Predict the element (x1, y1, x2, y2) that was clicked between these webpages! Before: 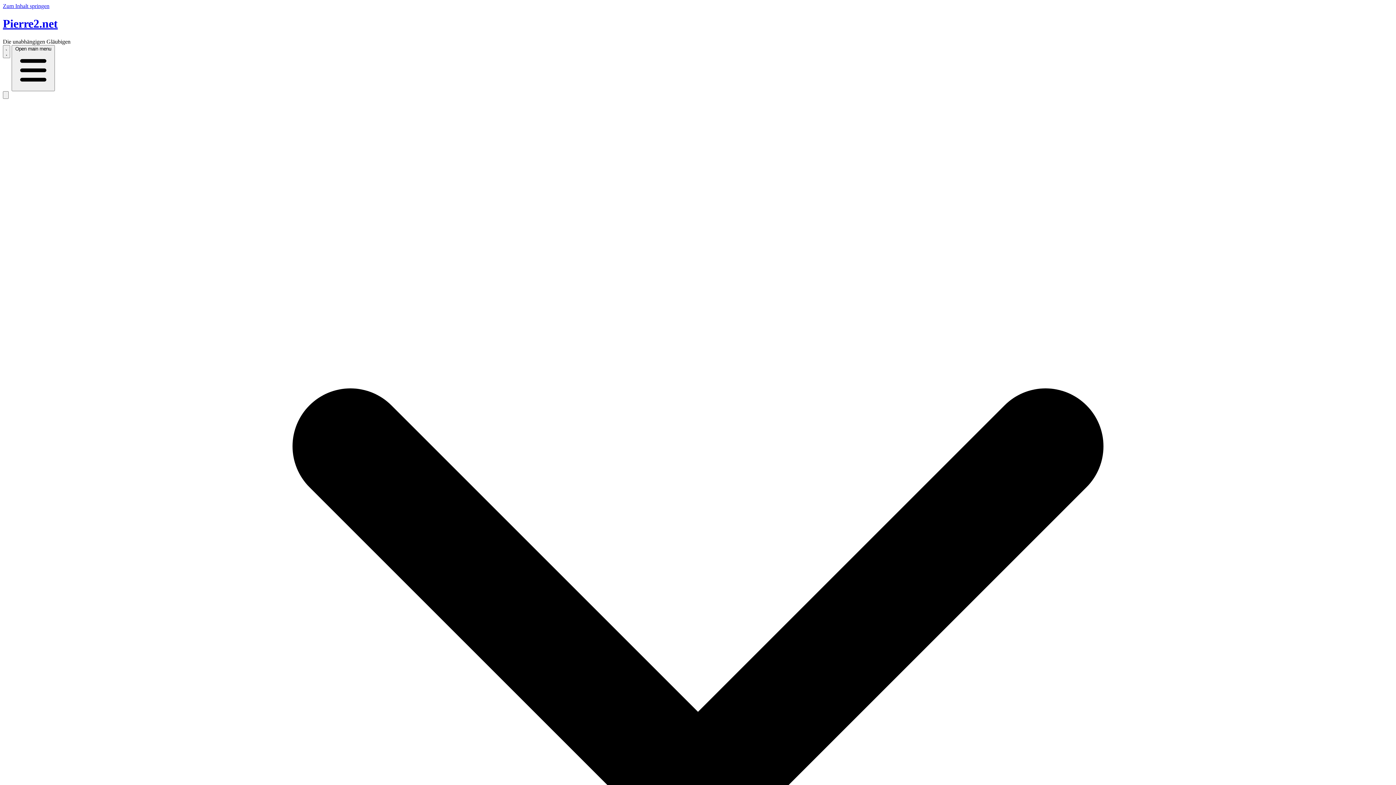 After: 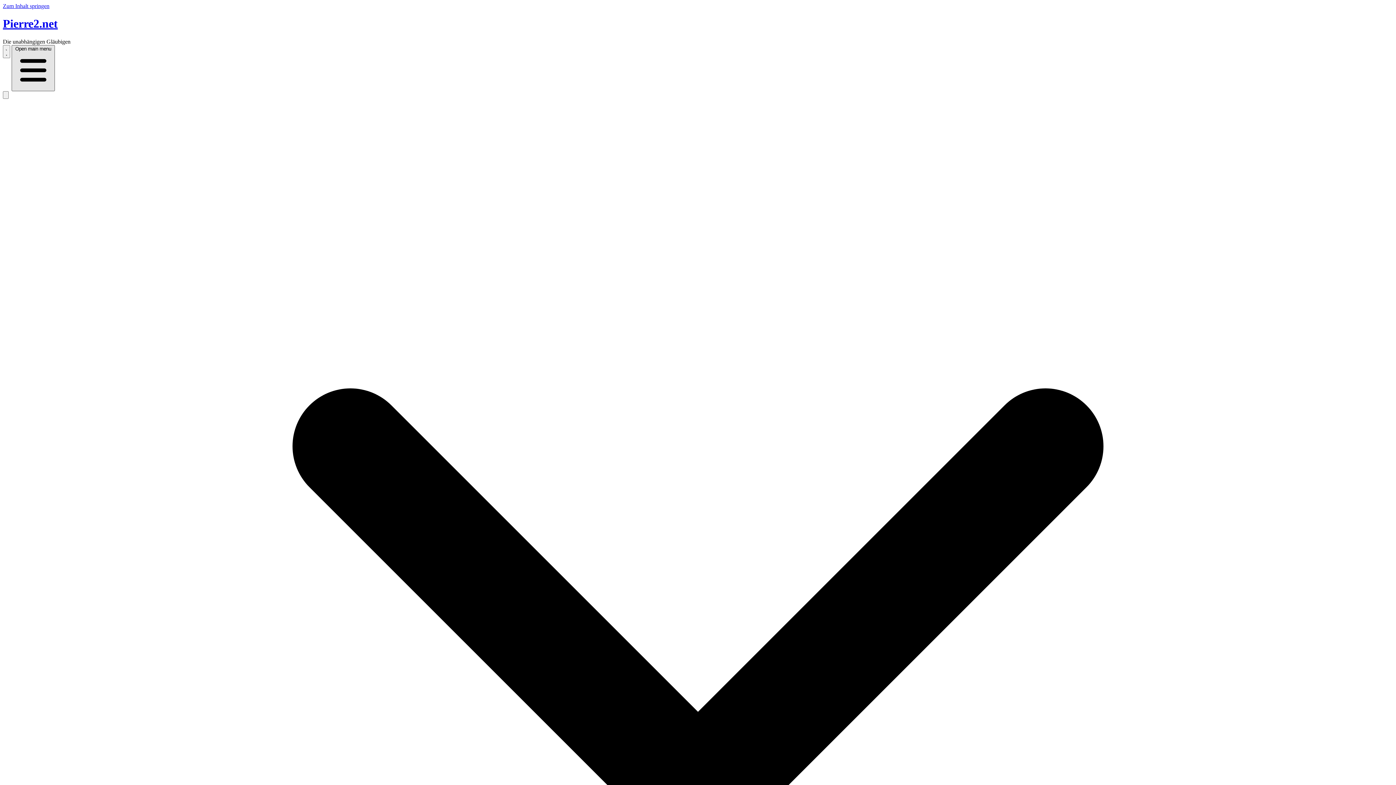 Action: bbox: (11, 45, 54, 91) label: Open main menu 